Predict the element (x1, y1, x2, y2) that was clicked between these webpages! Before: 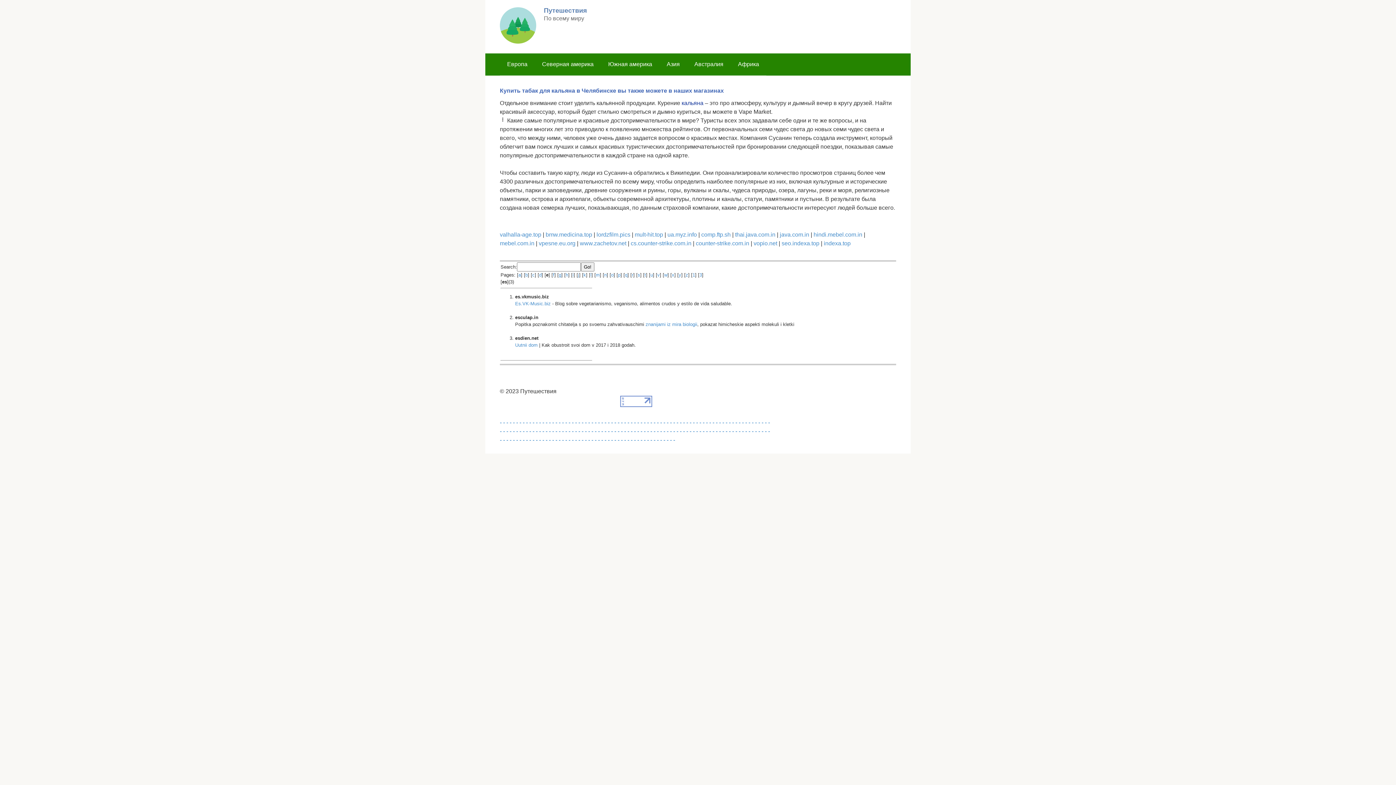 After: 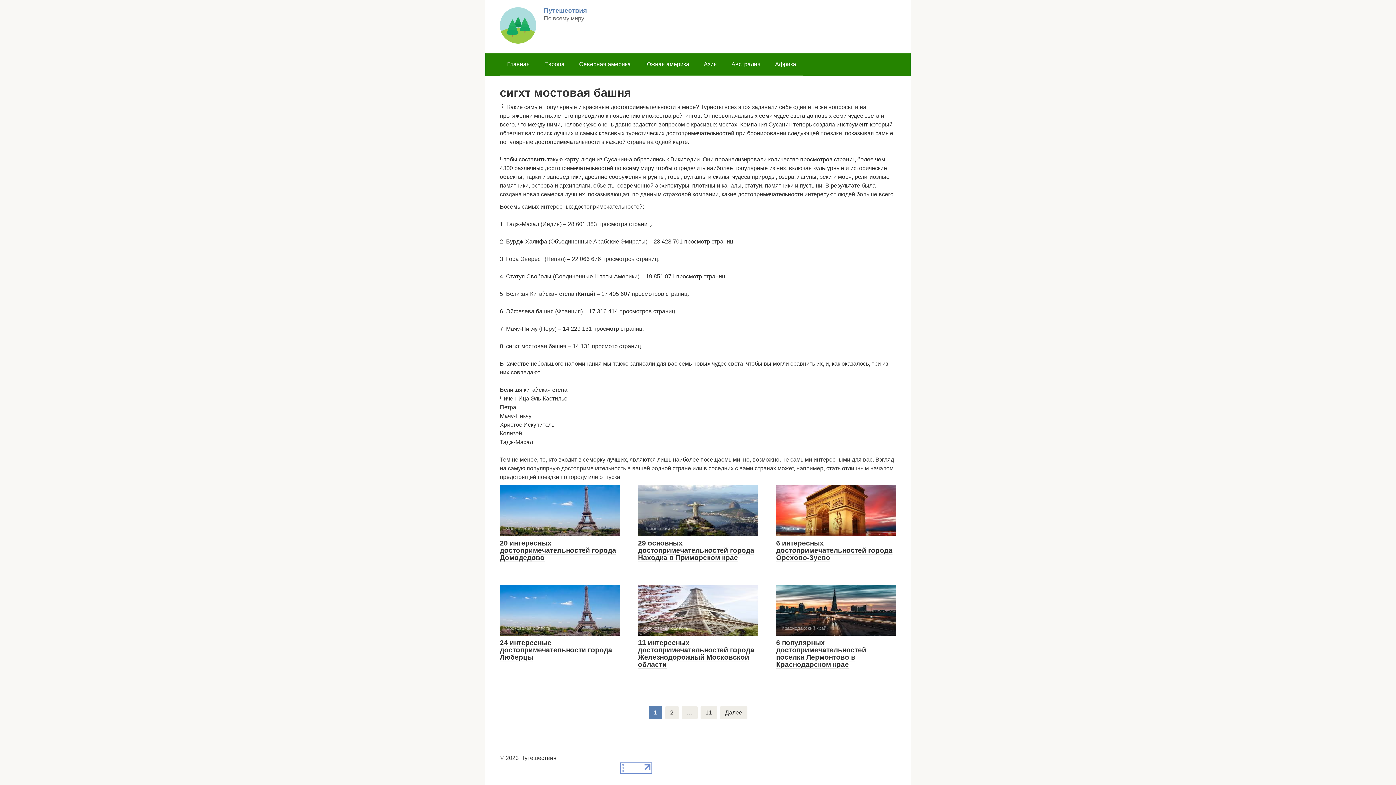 Action: label: - bbox: (591, 437, 593, 443)